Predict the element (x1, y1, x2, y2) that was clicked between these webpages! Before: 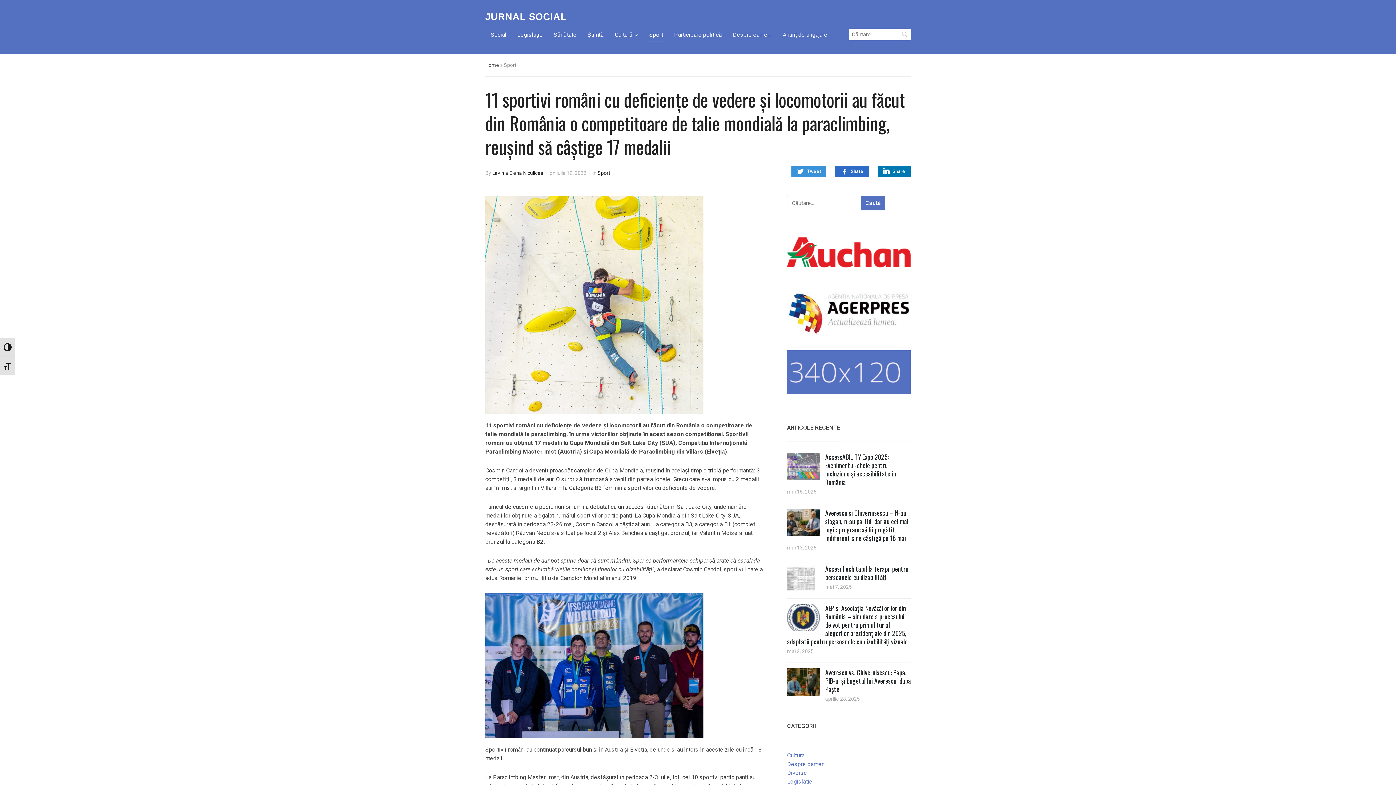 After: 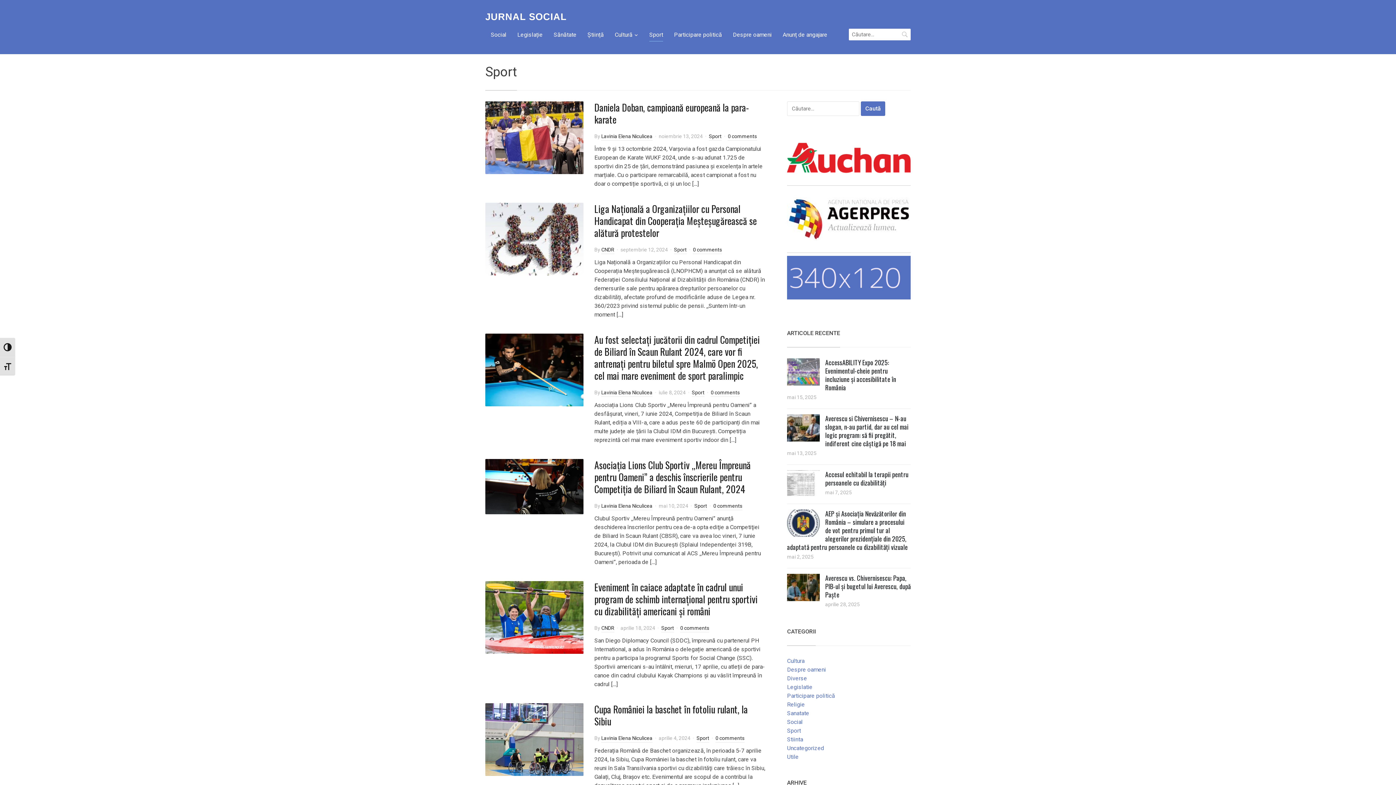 Action: label: Sport bbox: (597, 170, 610, 177)